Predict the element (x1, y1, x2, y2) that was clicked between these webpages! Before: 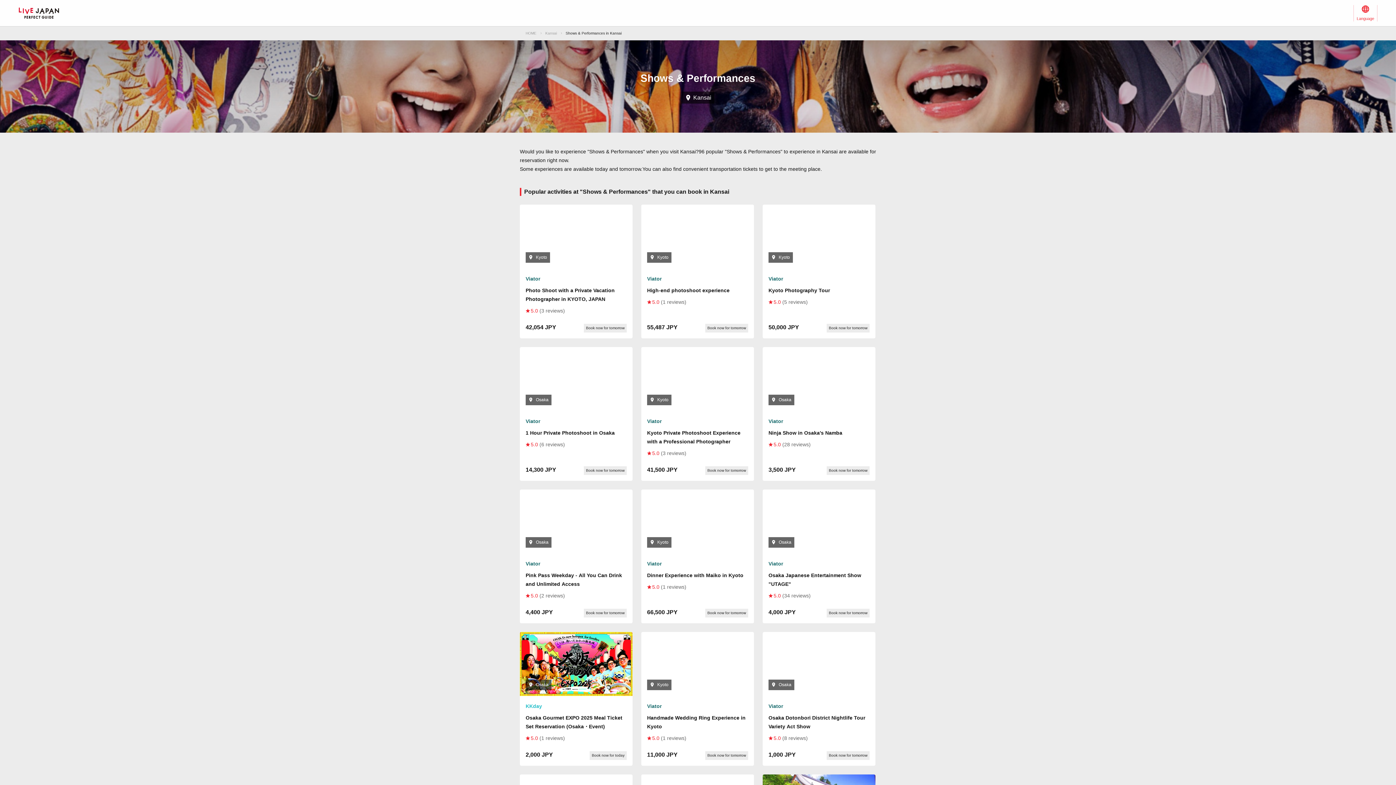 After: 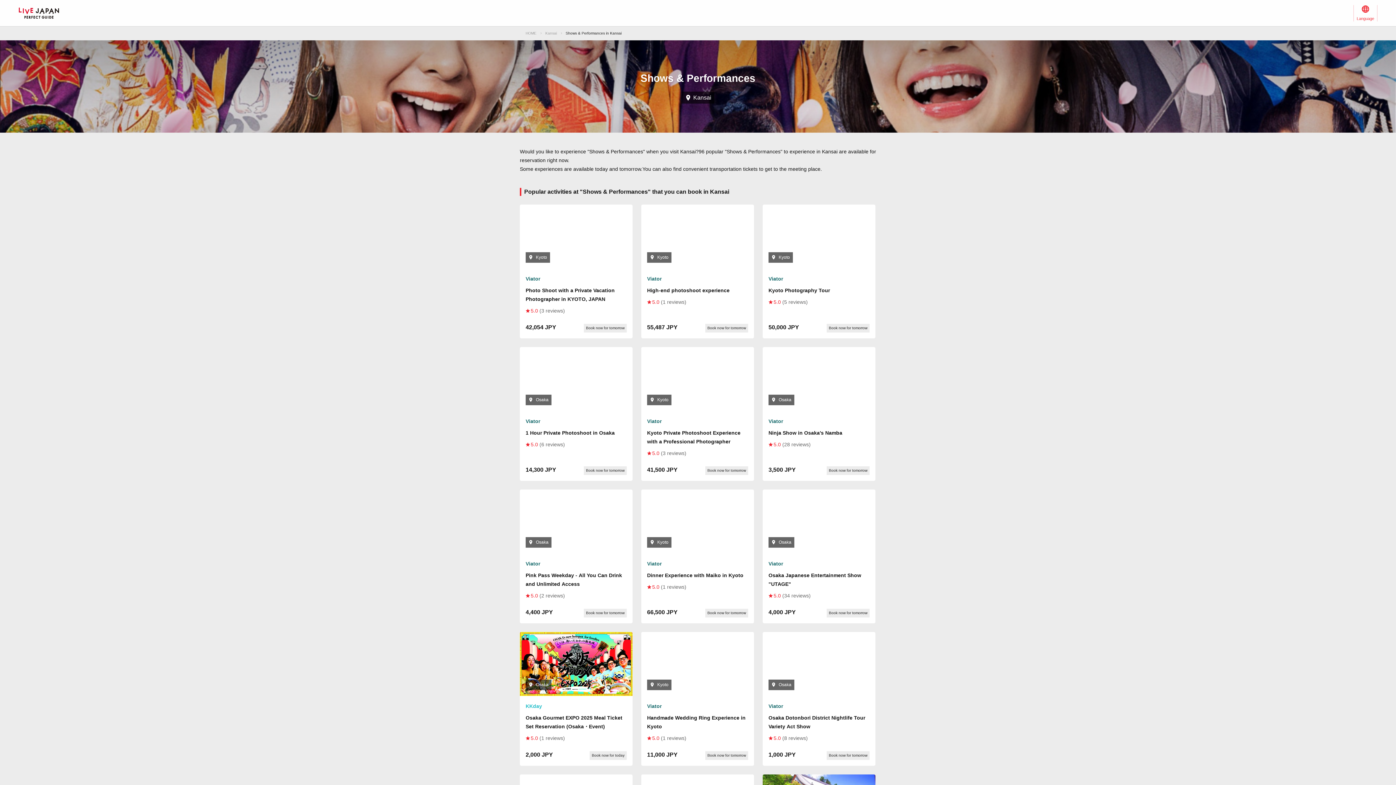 Action: label: Kyoto

Viator

High-end photoshoot experience

5.0 (1 reviews)
55,487 JPY
Book now for tomorrow bbox: (641, 204, 754, 338)